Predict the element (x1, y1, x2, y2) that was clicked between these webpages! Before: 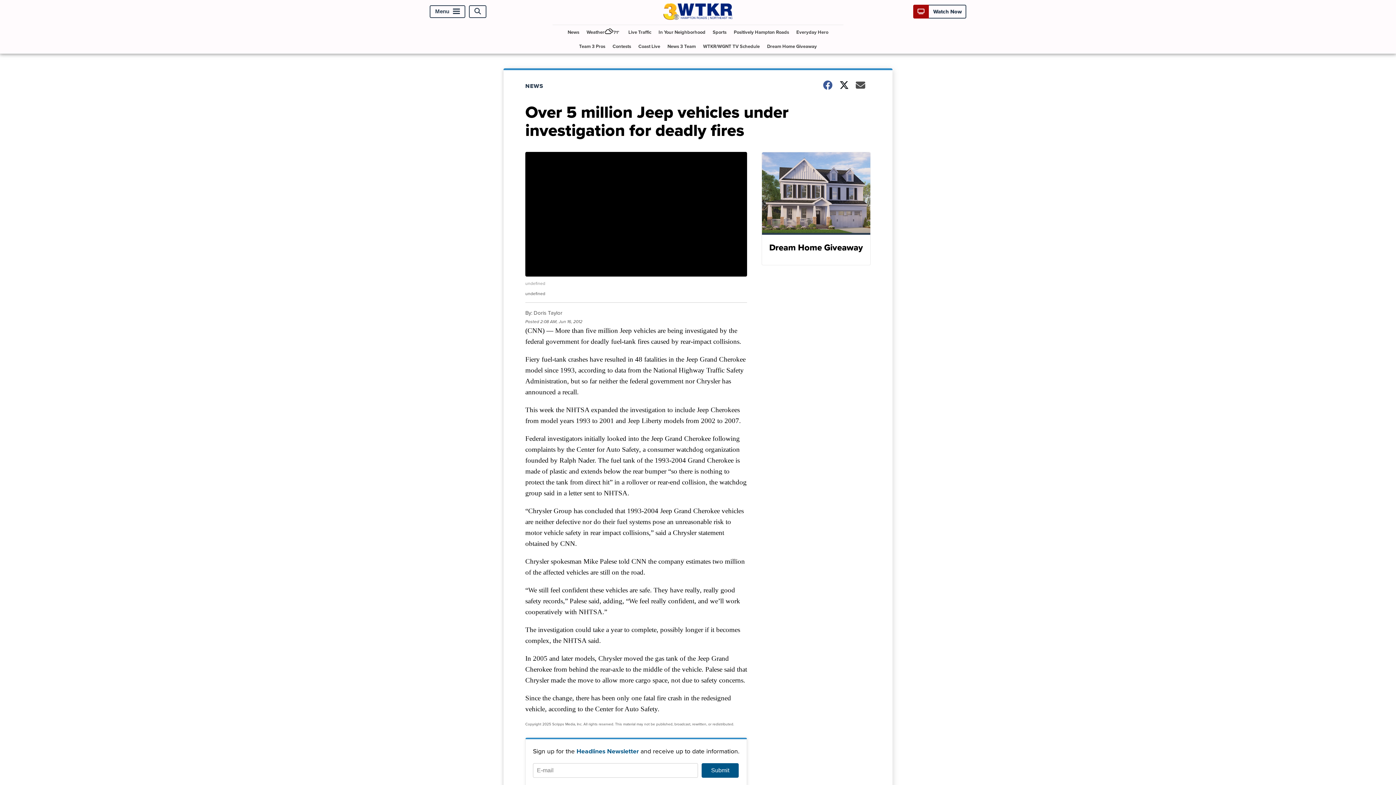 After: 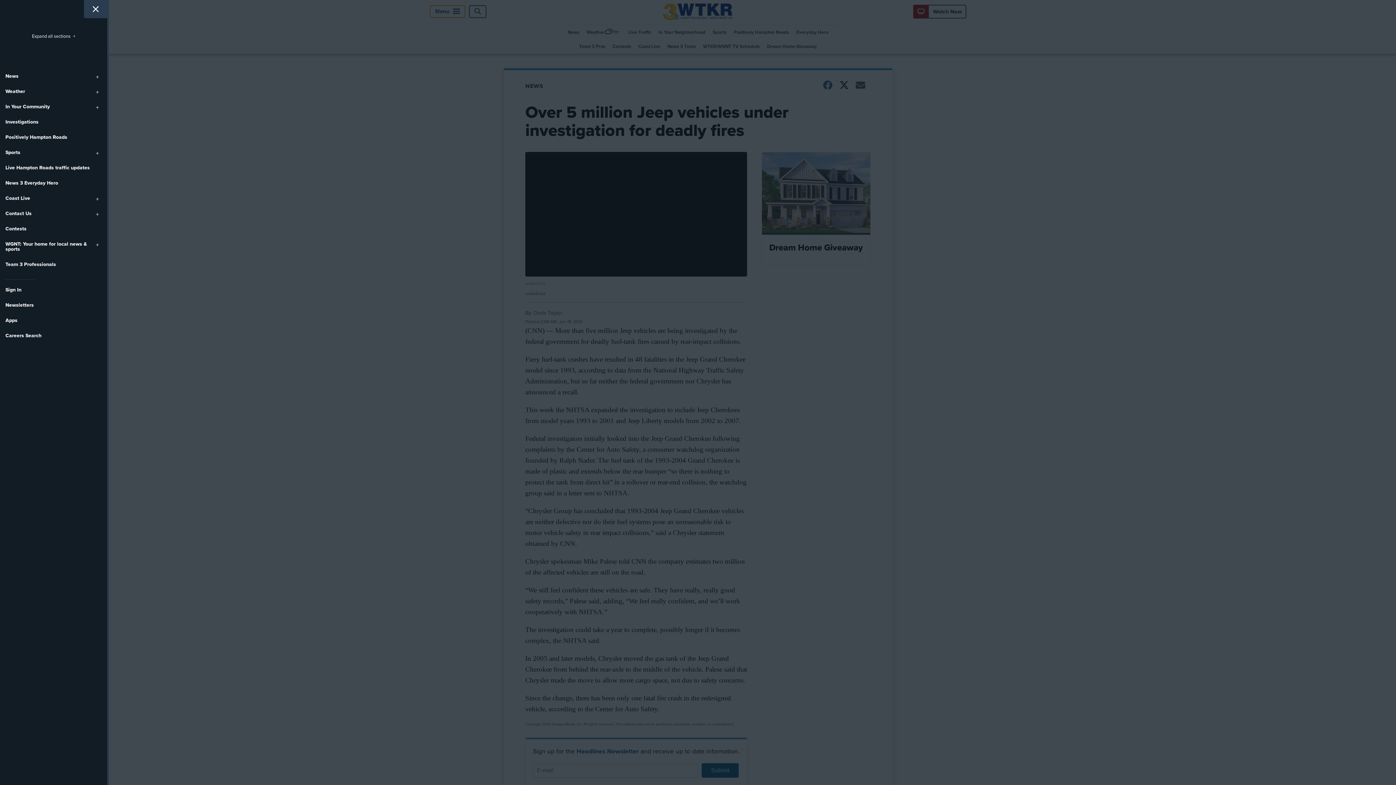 Action: bbox: (429, 5, 465, 17) label: Menu